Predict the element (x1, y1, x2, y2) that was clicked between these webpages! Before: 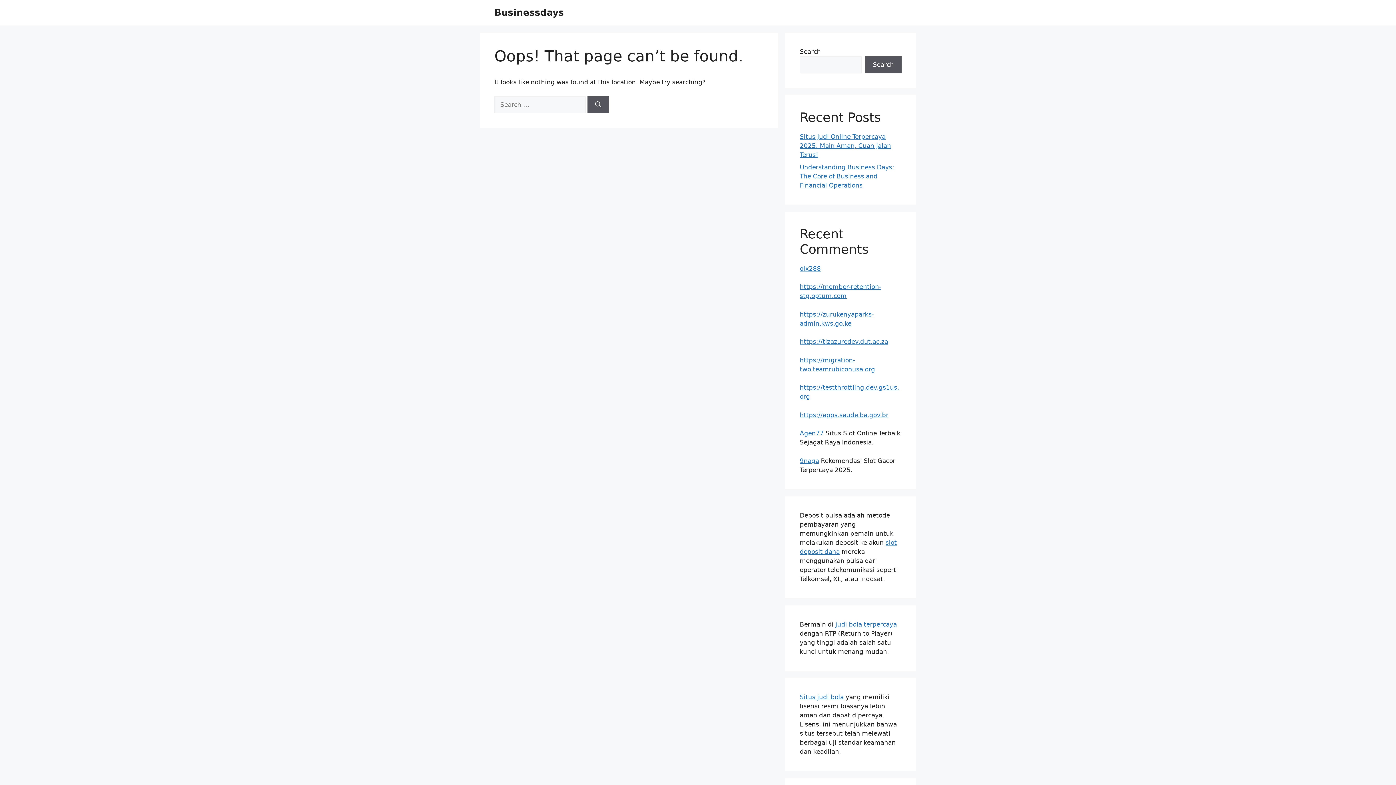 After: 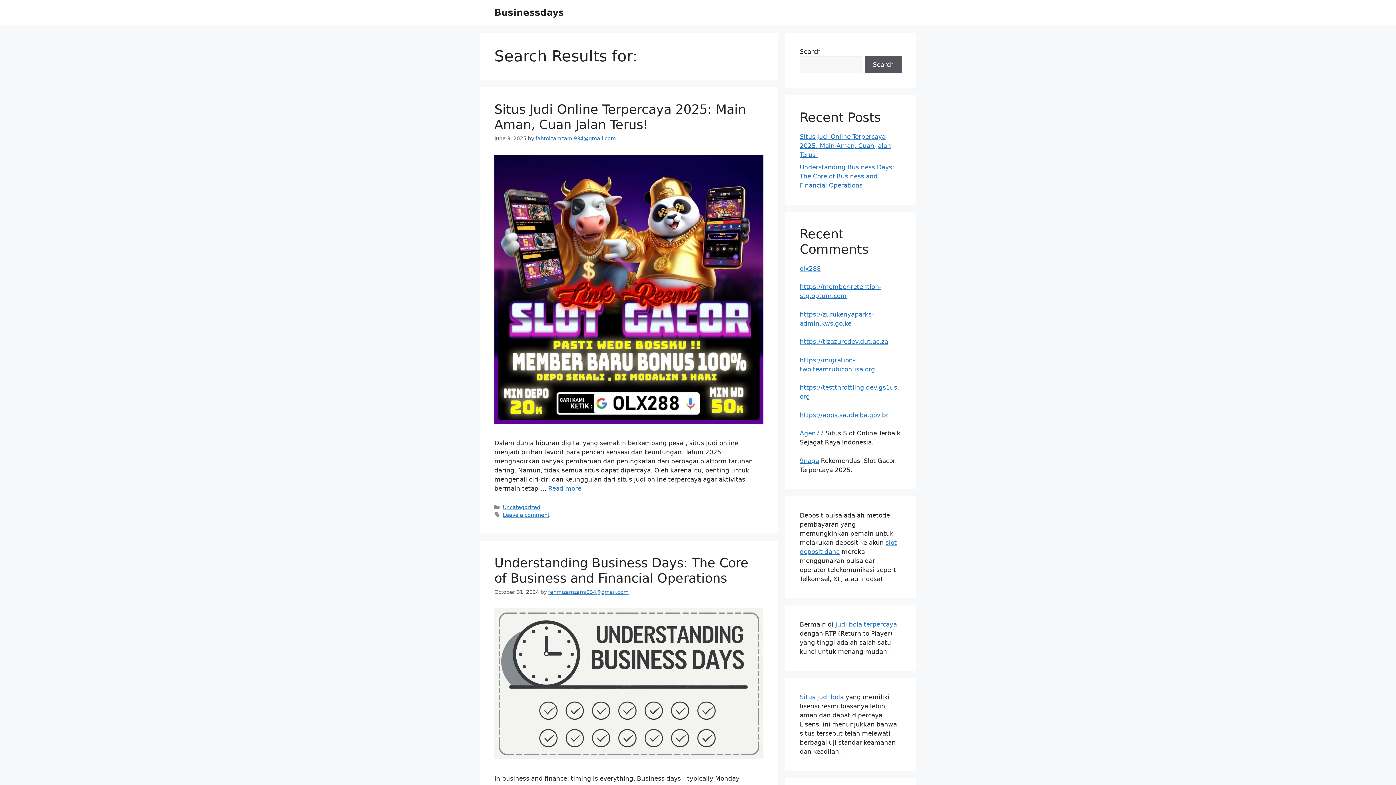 Action: bbox: (587, 96, 609, 113) label: Search